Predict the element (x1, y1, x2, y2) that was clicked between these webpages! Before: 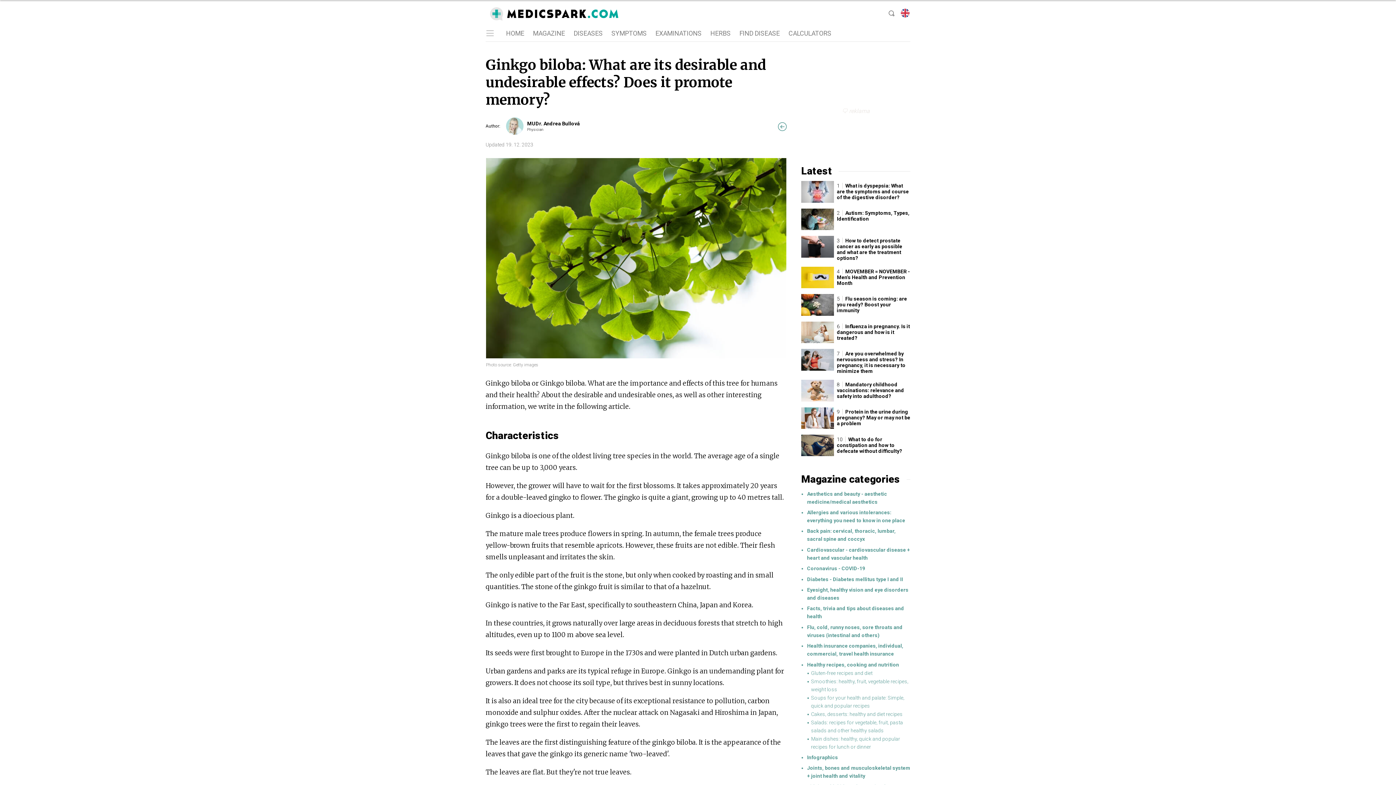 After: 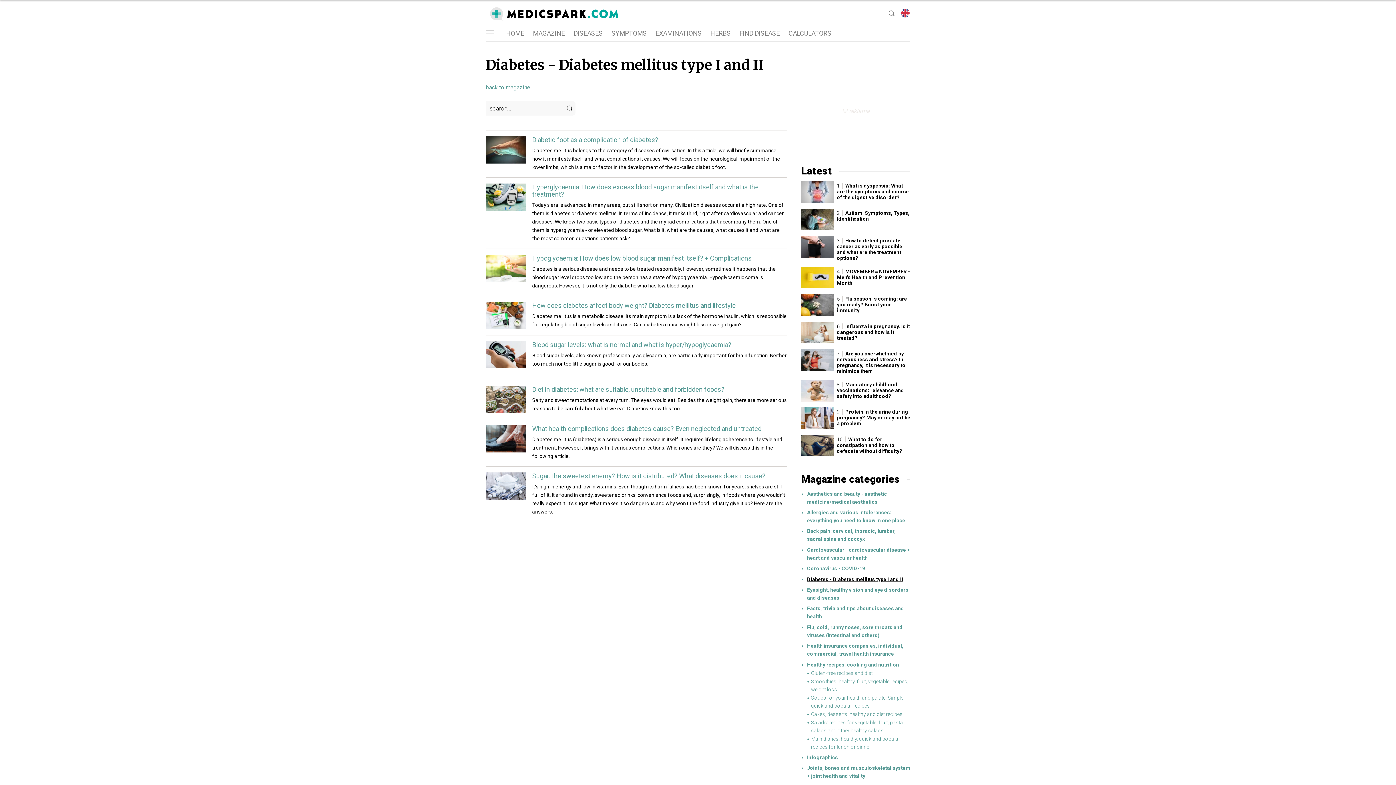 Action: bbox: (807, 575, 910, 583) label: Diabetes - Diabetes mellitus type I and II